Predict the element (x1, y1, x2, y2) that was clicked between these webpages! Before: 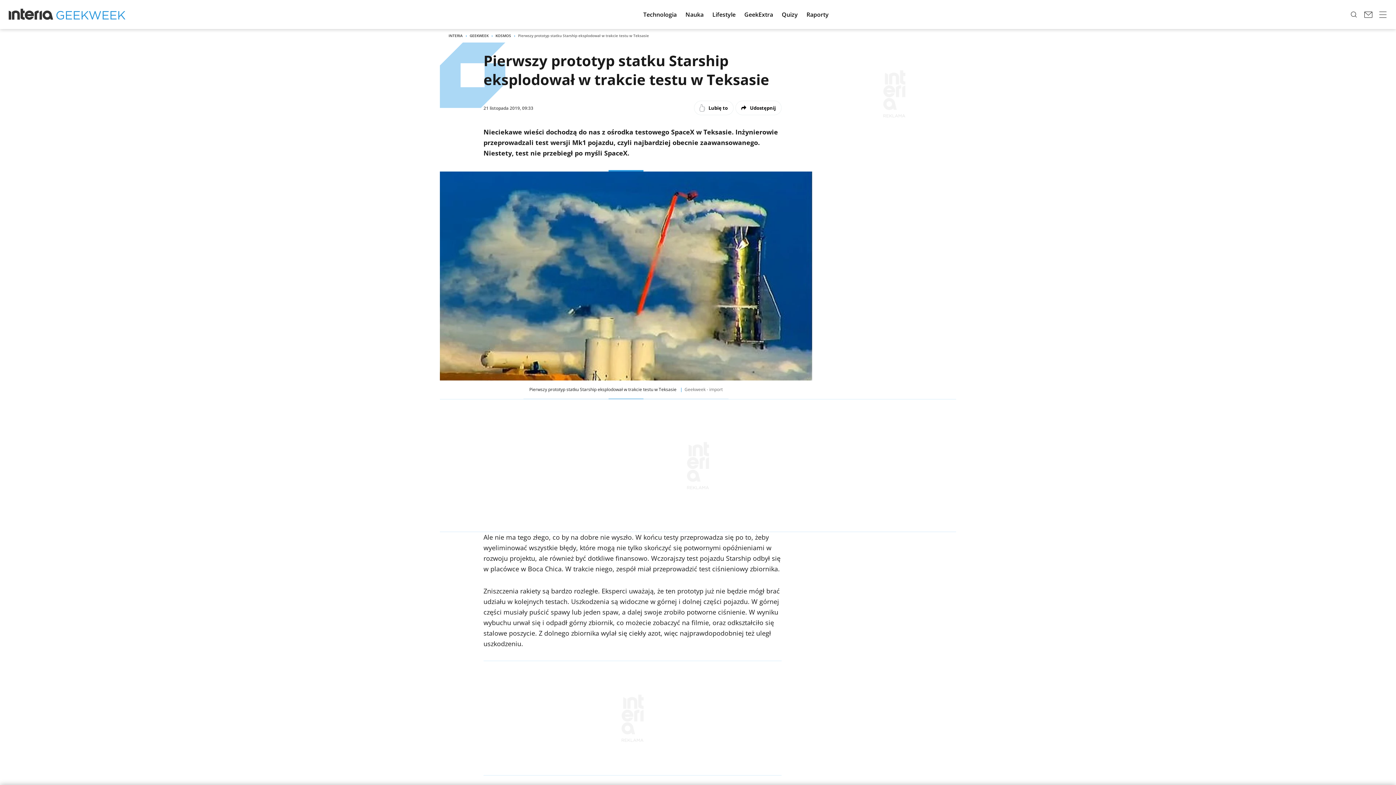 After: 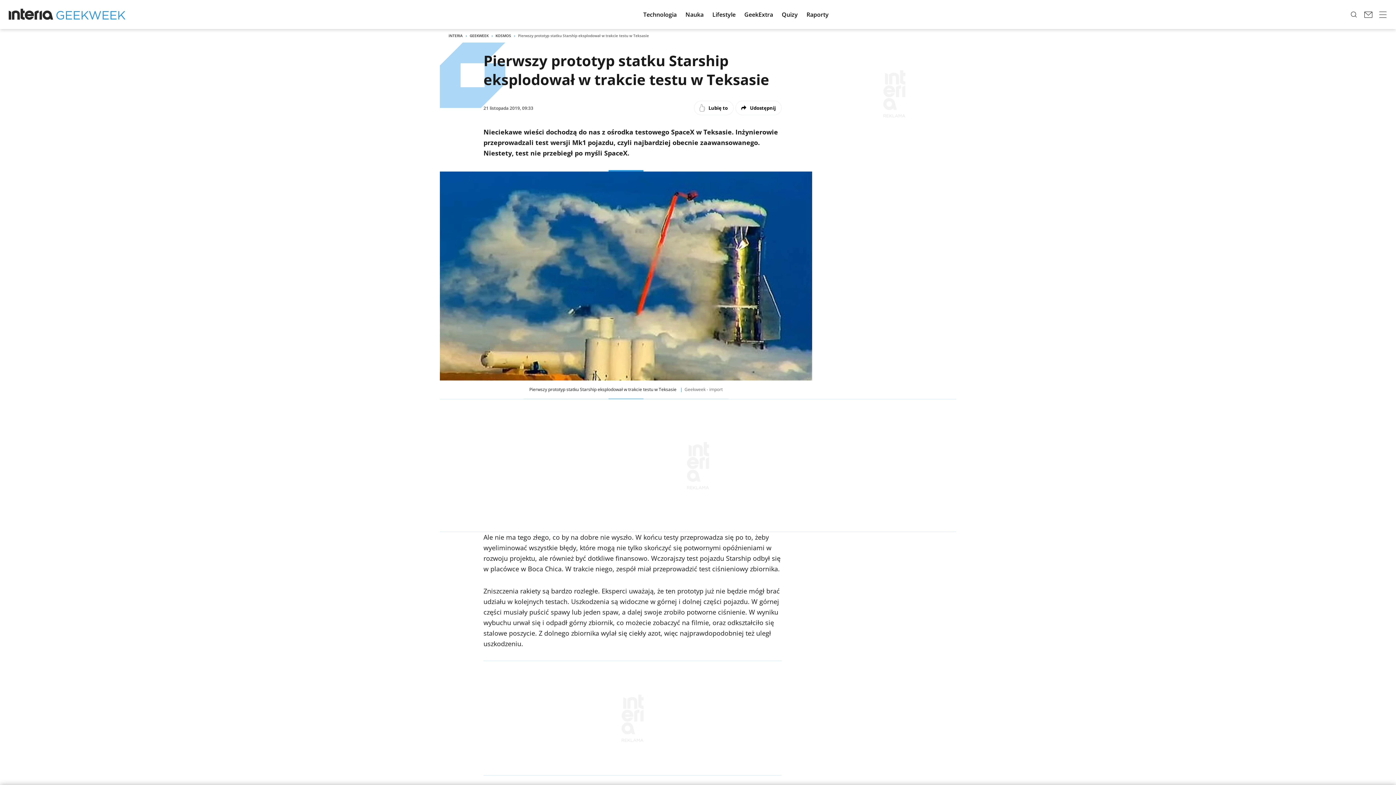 Action: bbox: (8, 8, 53, 20)